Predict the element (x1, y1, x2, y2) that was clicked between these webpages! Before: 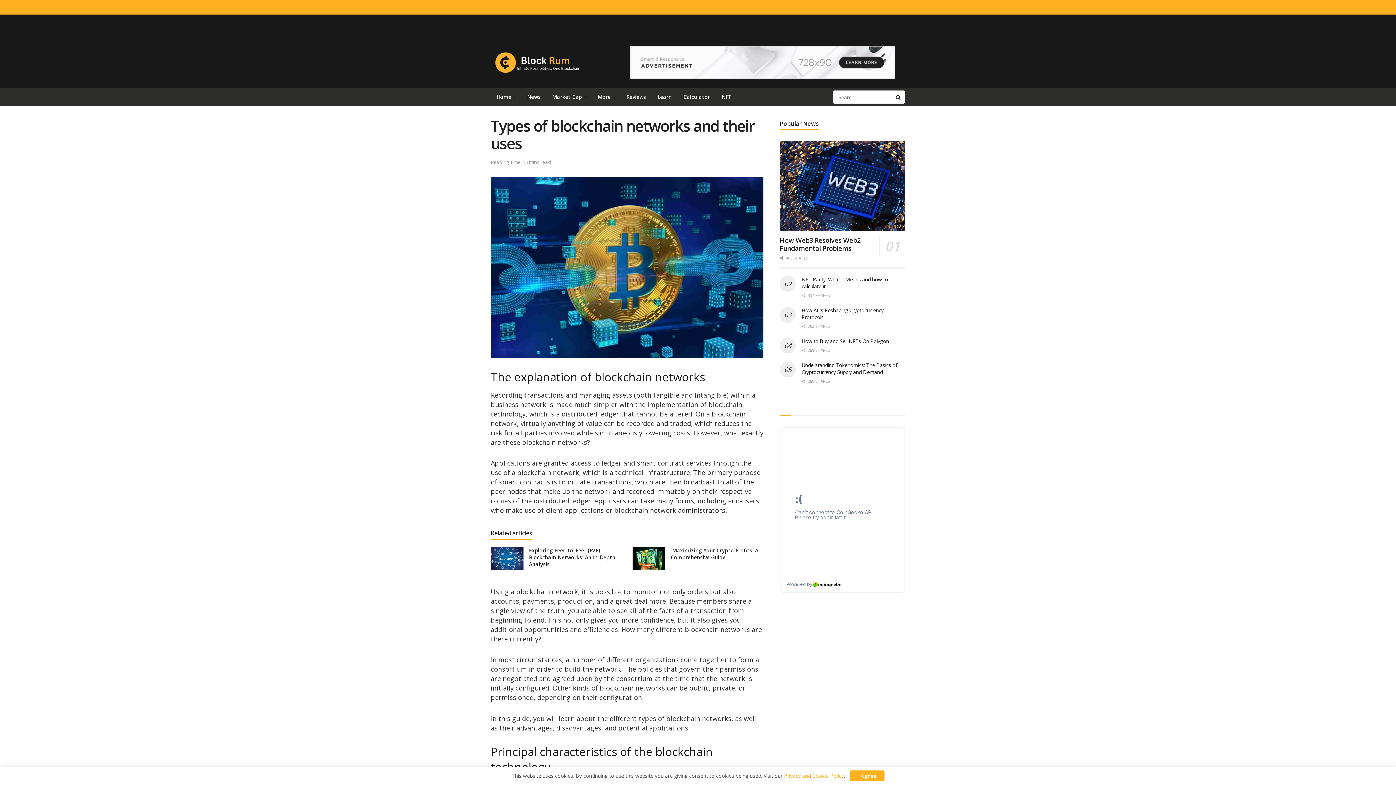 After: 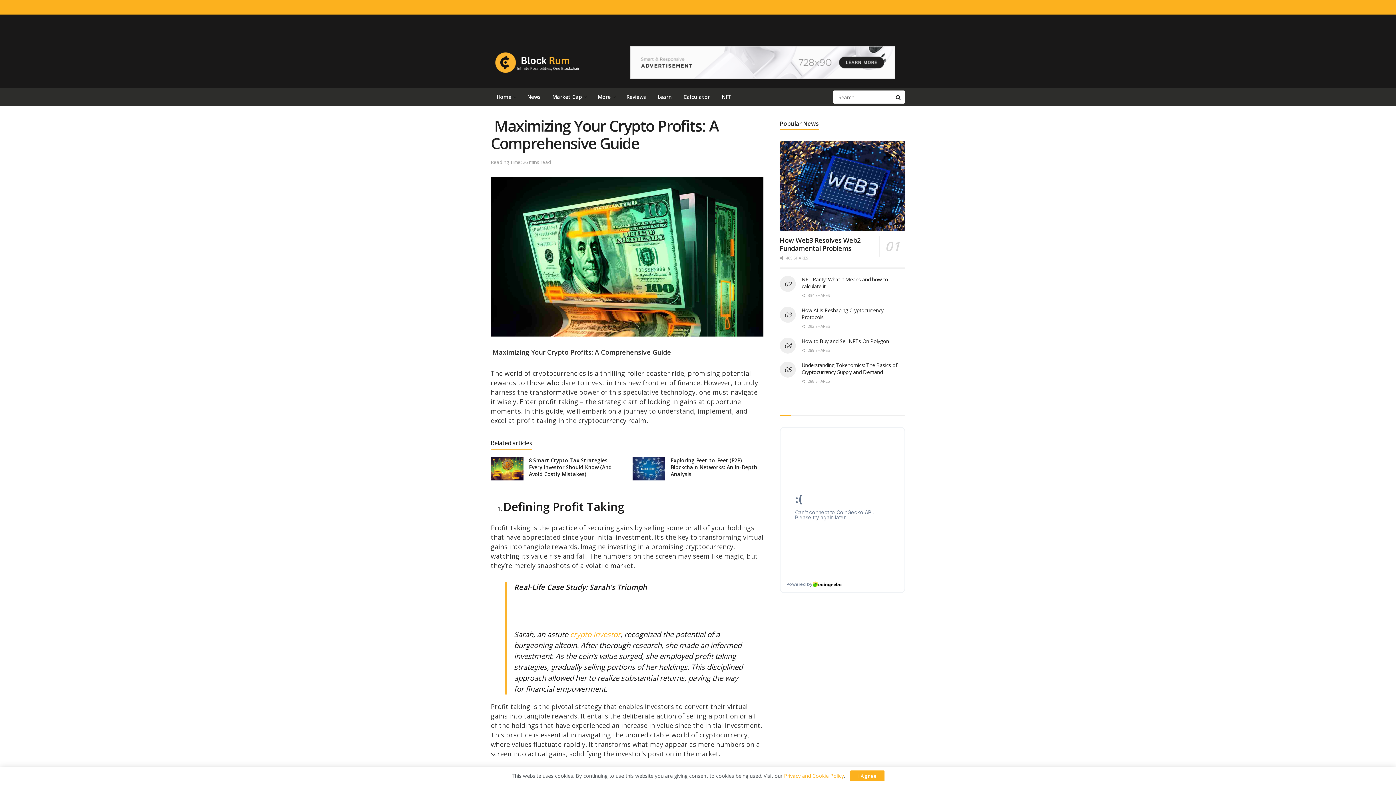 Action: bbox: (670, 547, 758, 561) label:  Maximizing Your Crypto Profits: A Comprehensive Guide